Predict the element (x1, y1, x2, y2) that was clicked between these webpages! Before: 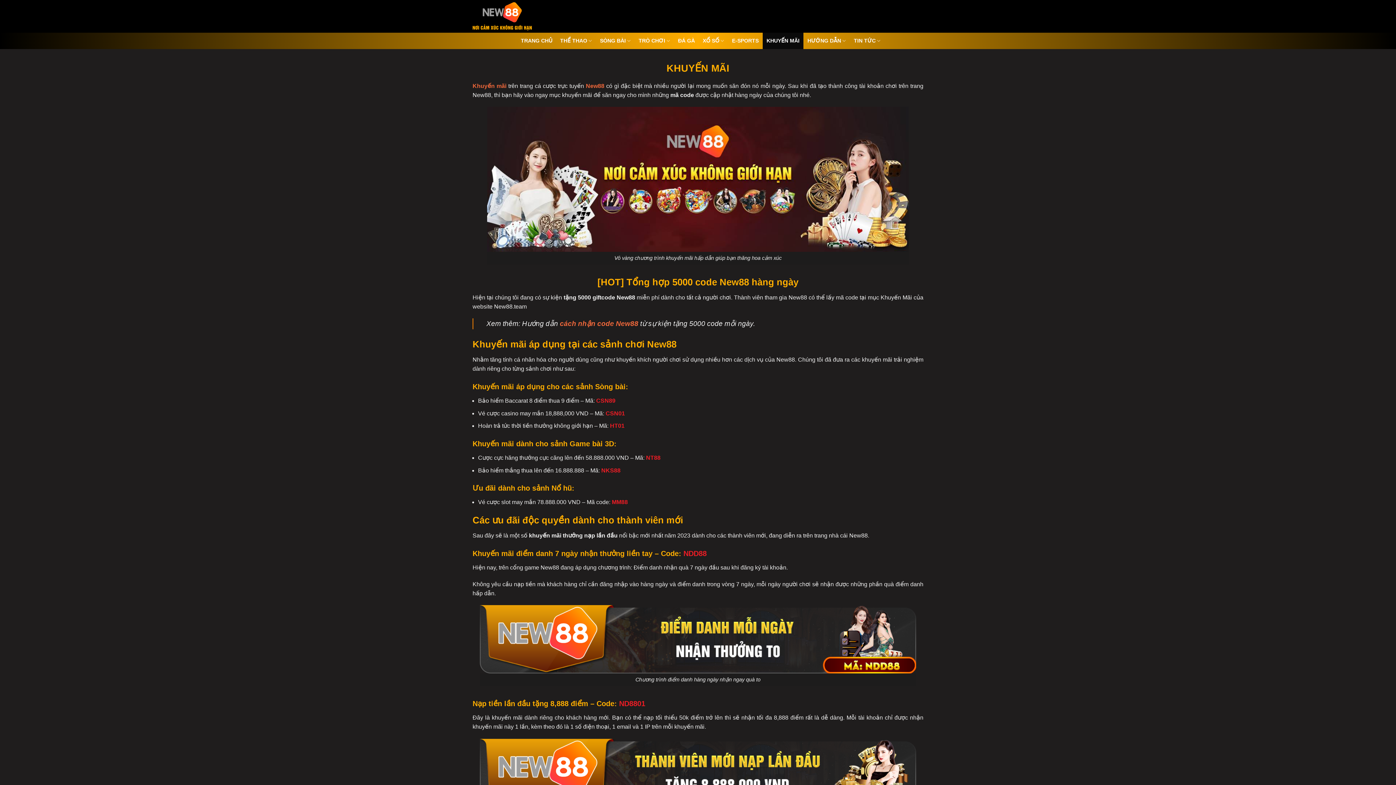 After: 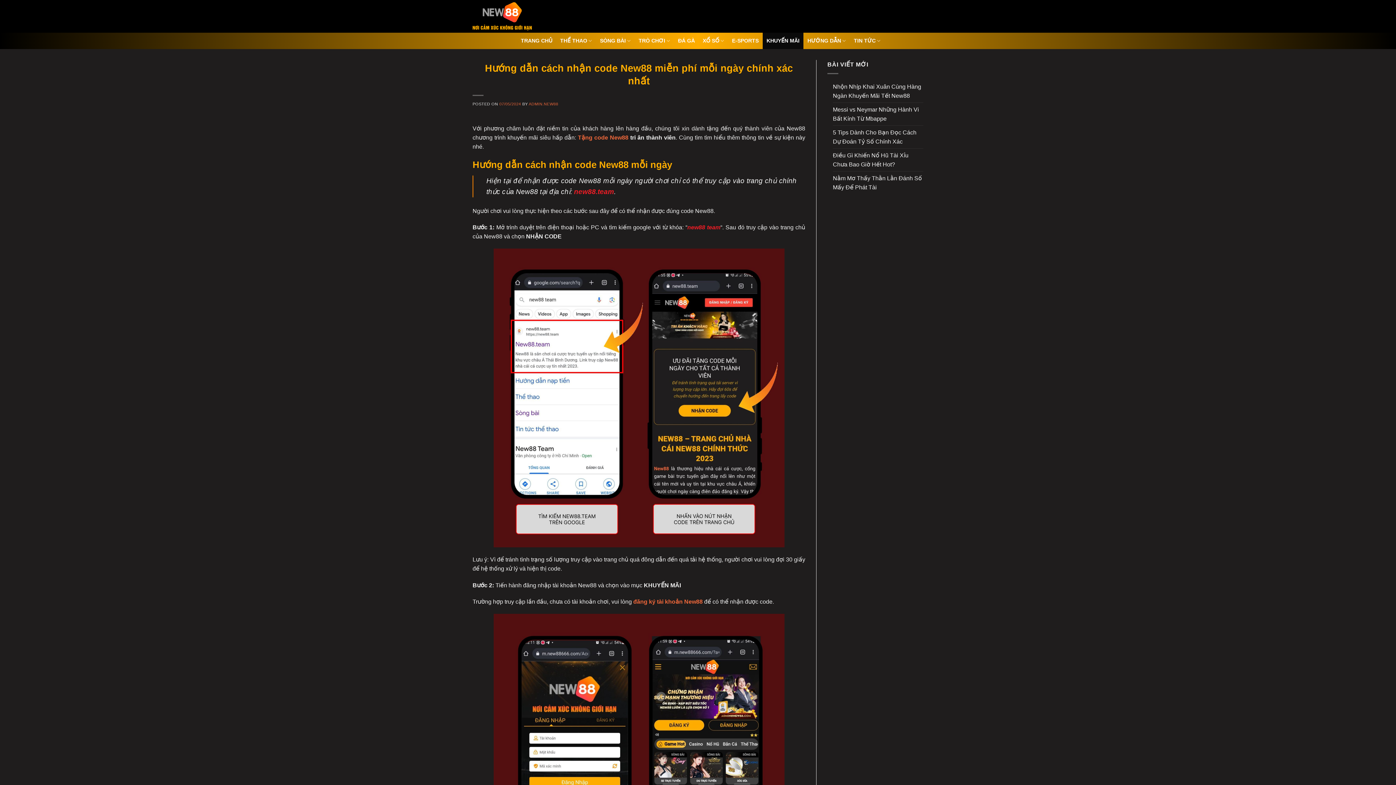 Action: label: cách nhận code New88 bbox: (560, 320, 638, 327)